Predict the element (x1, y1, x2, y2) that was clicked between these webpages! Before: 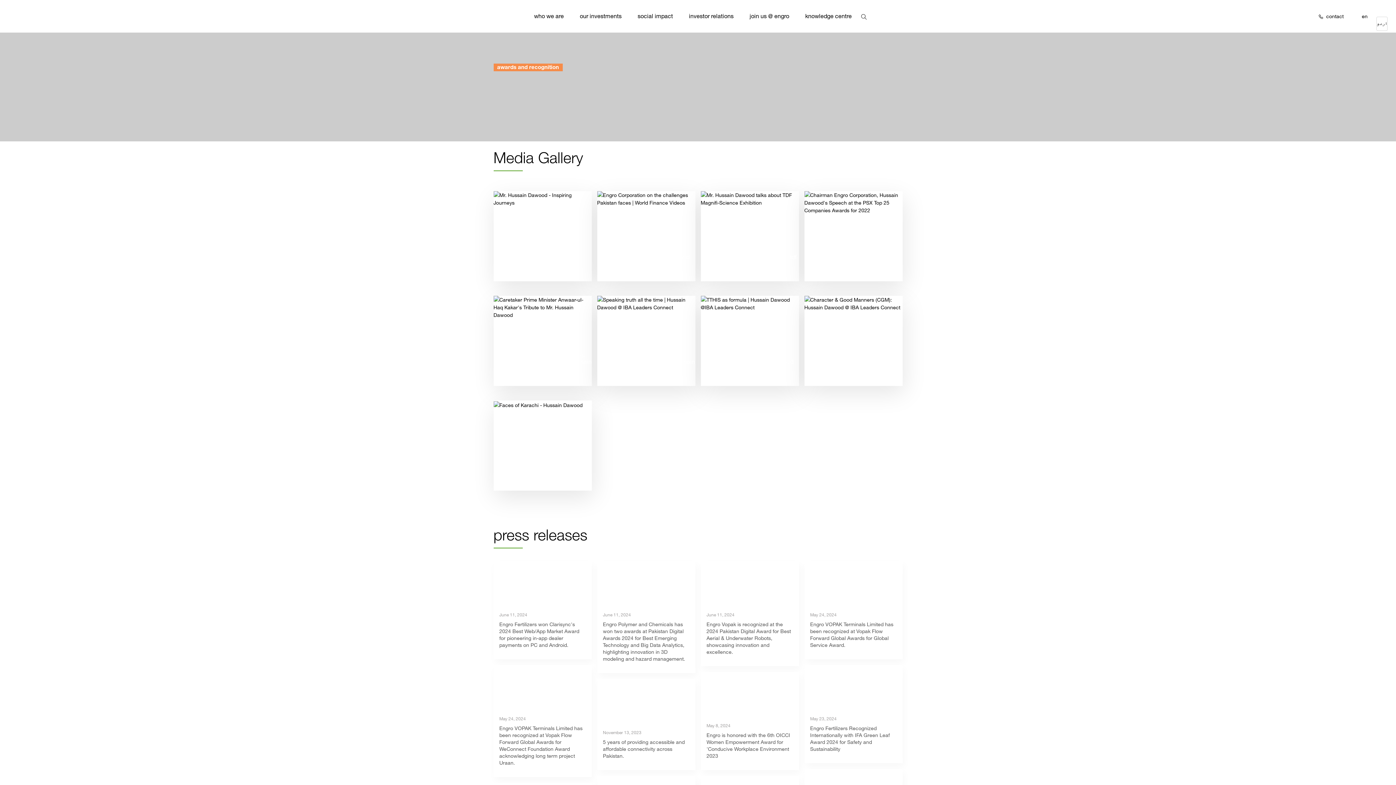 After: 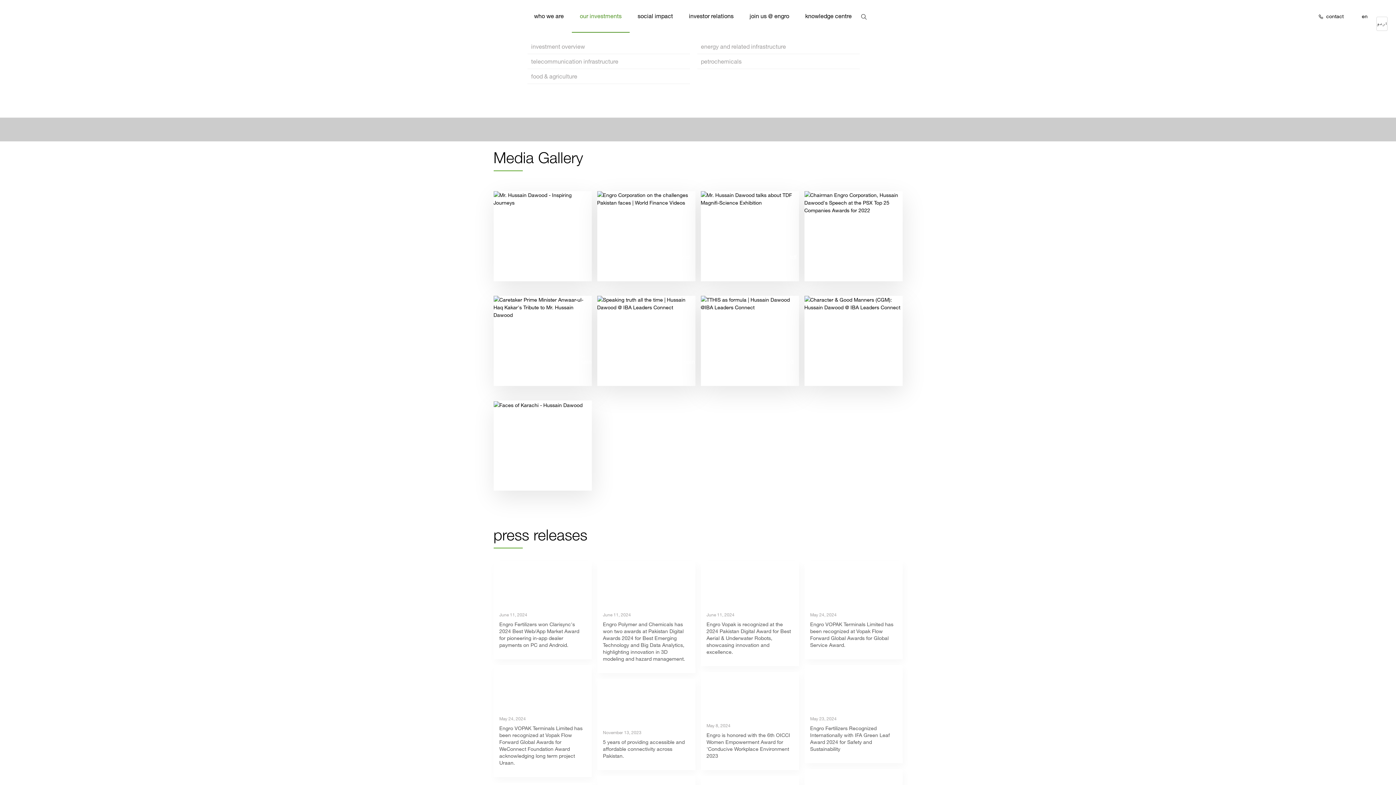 Action: bbox: (571, 0, 629, 32) label: our investments